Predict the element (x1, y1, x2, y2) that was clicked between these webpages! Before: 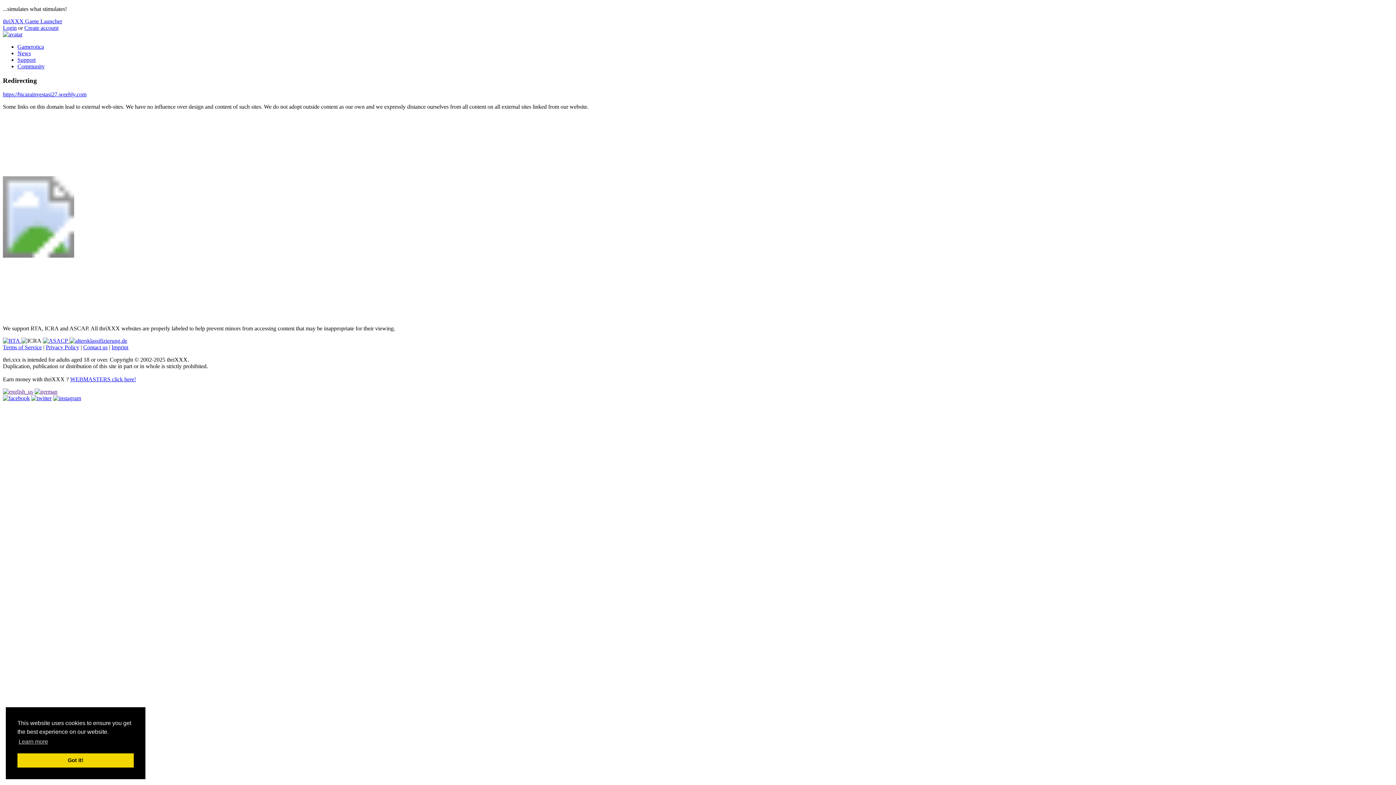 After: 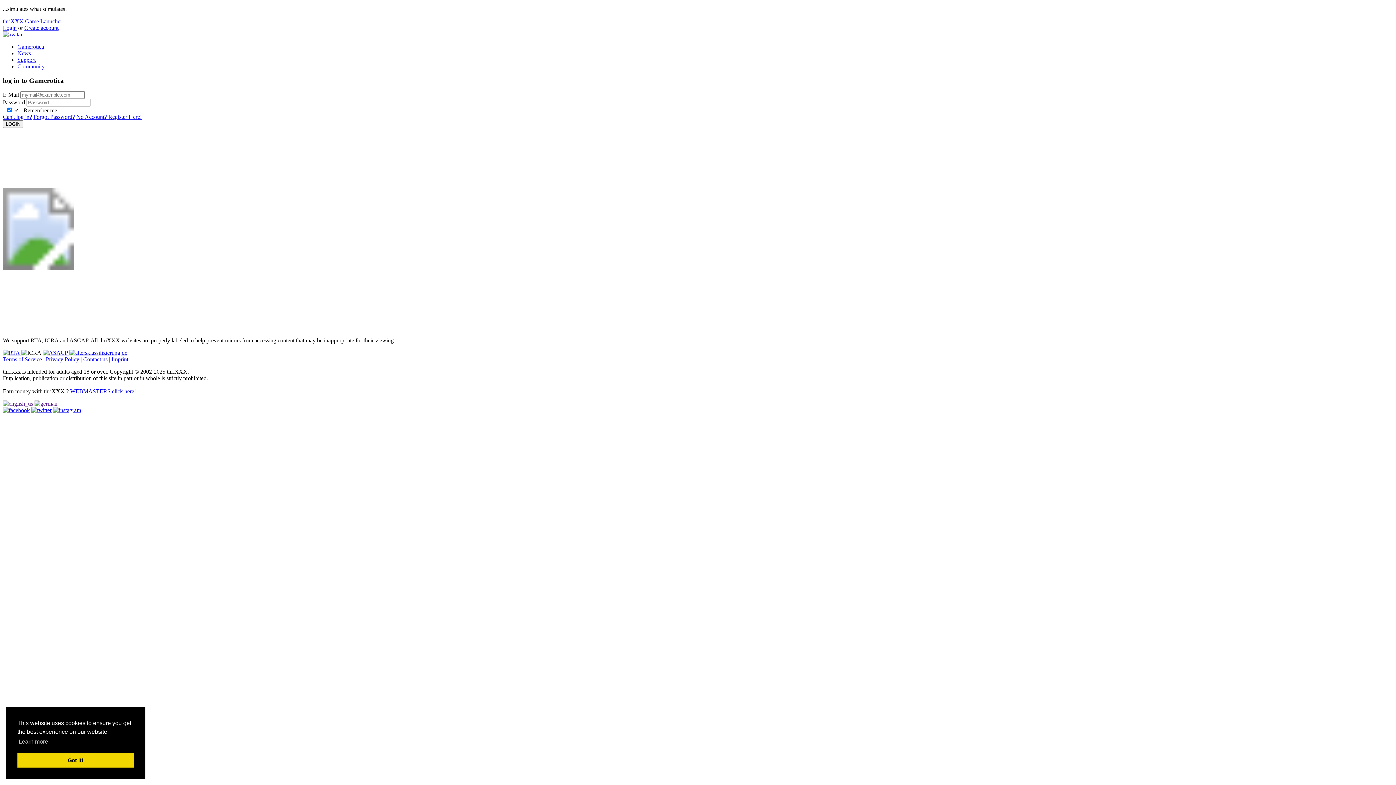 Action: bbox: (2, 18, 62, 24) label: thriXXX Game Launcher